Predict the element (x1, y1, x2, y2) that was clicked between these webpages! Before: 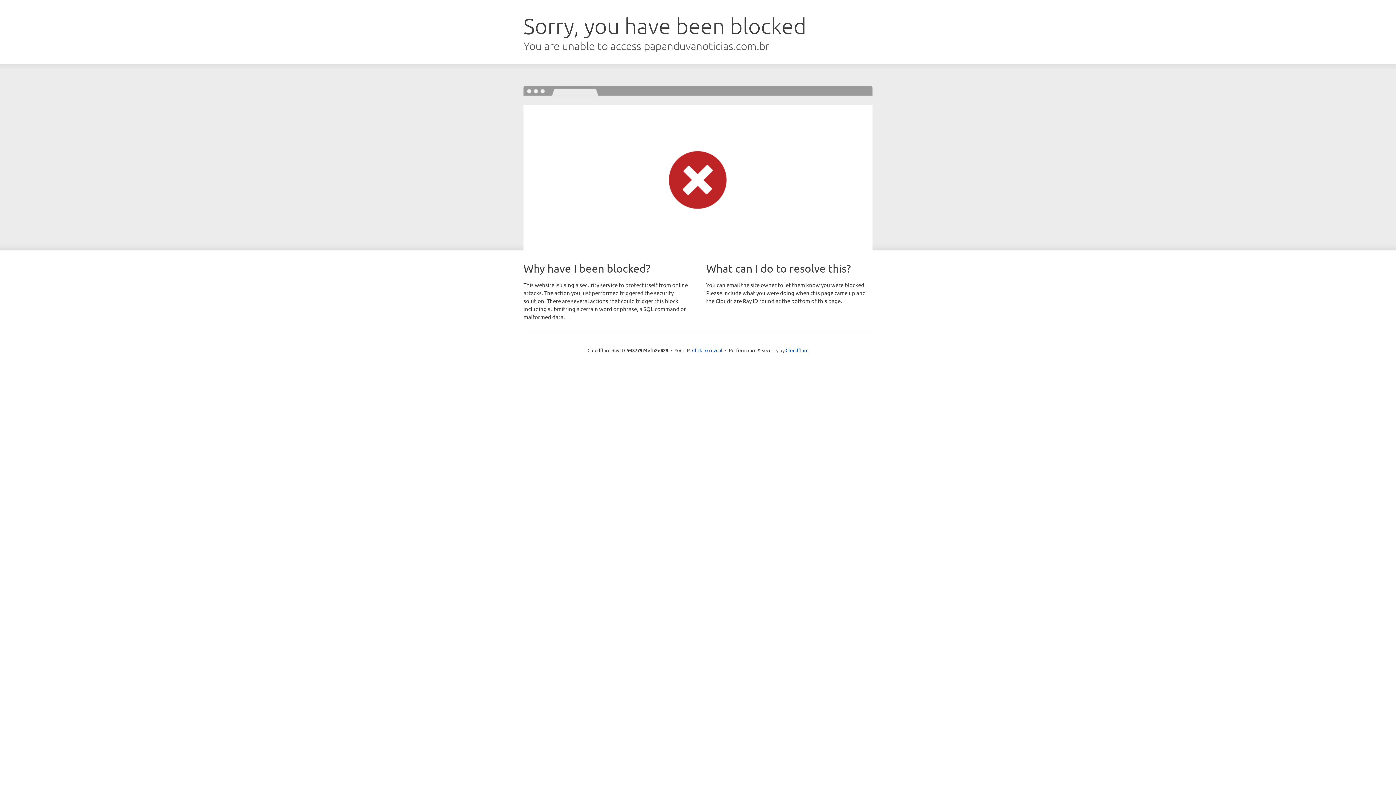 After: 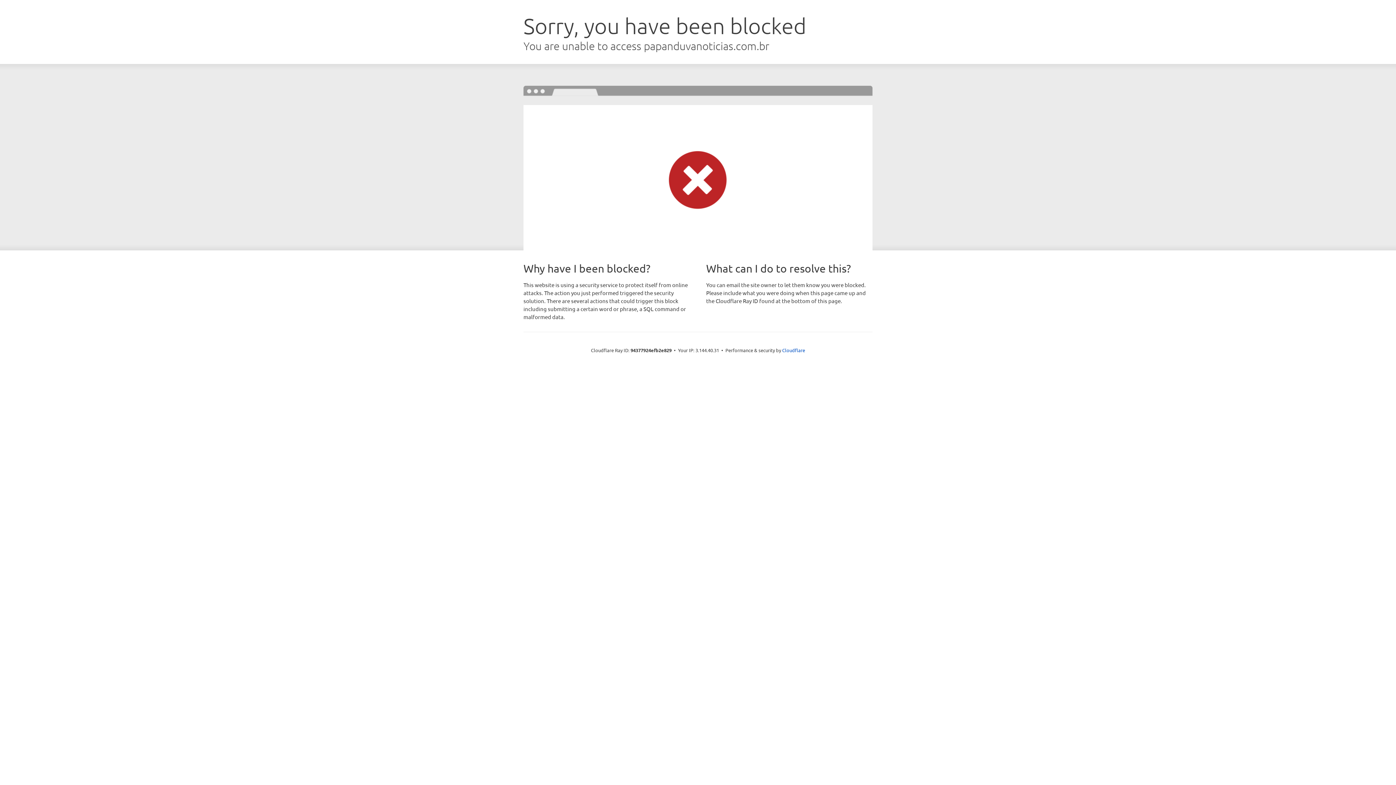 Action: bbox: (692, 346, 722, 353) label: Click to reveal